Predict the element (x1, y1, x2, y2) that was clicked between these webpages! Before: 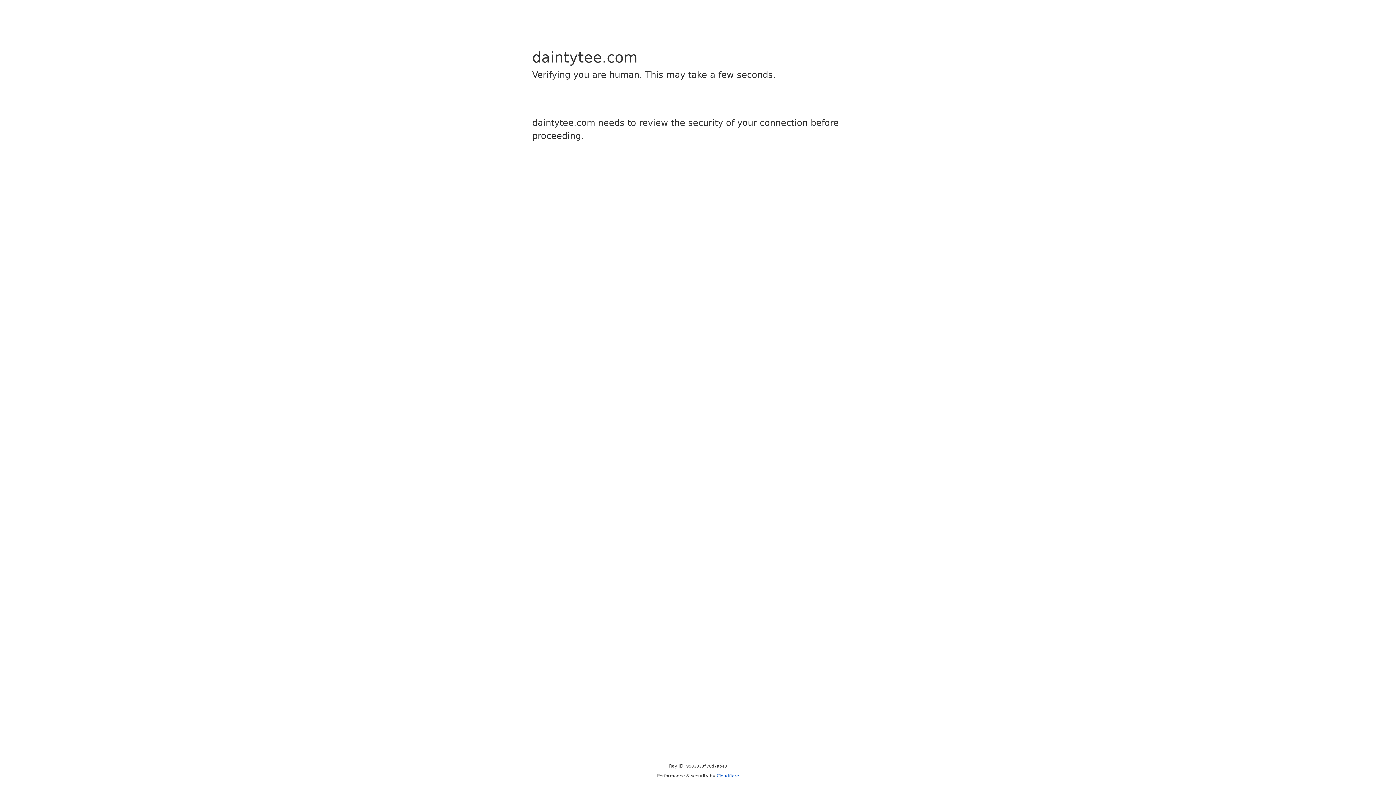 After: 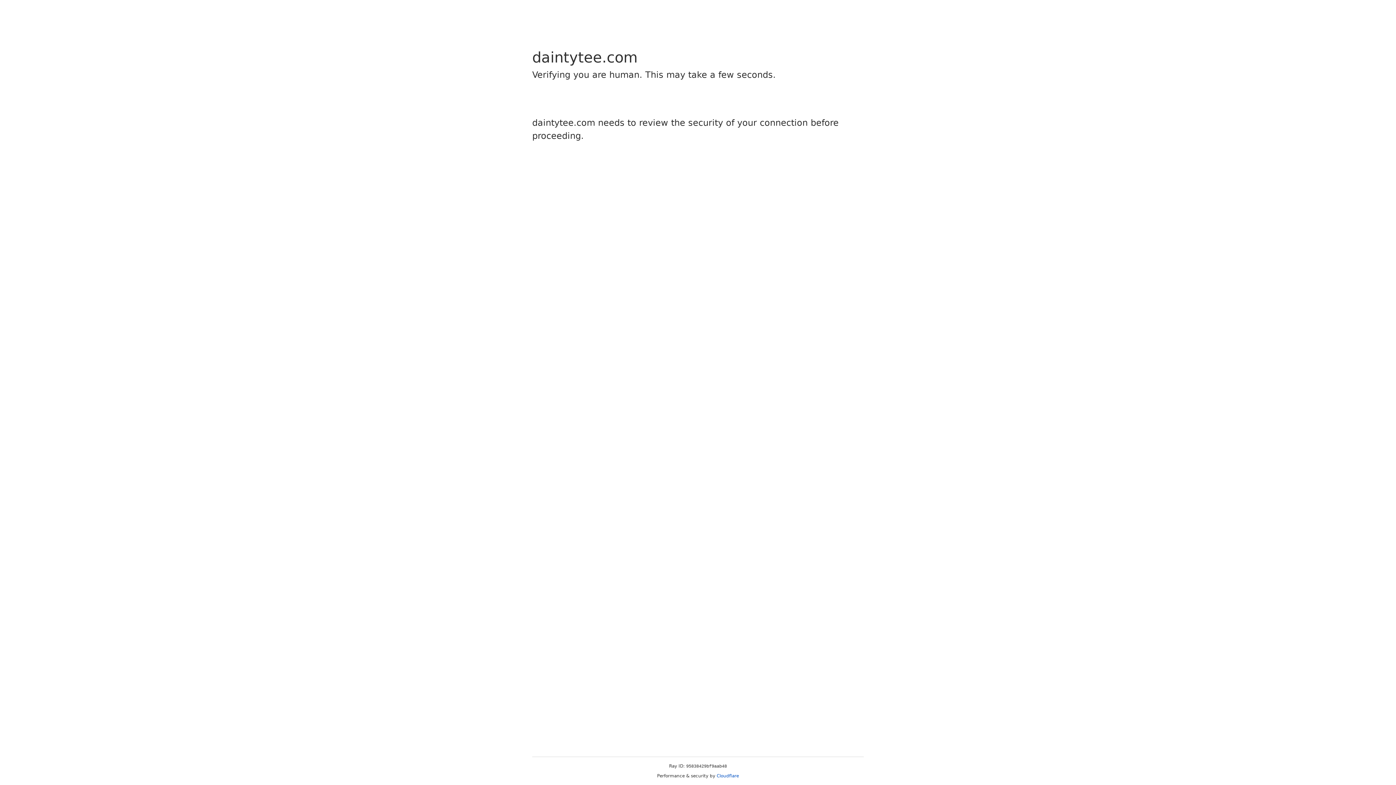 Action: bbox: (716, 773, 739, 778) label: Cloudflare